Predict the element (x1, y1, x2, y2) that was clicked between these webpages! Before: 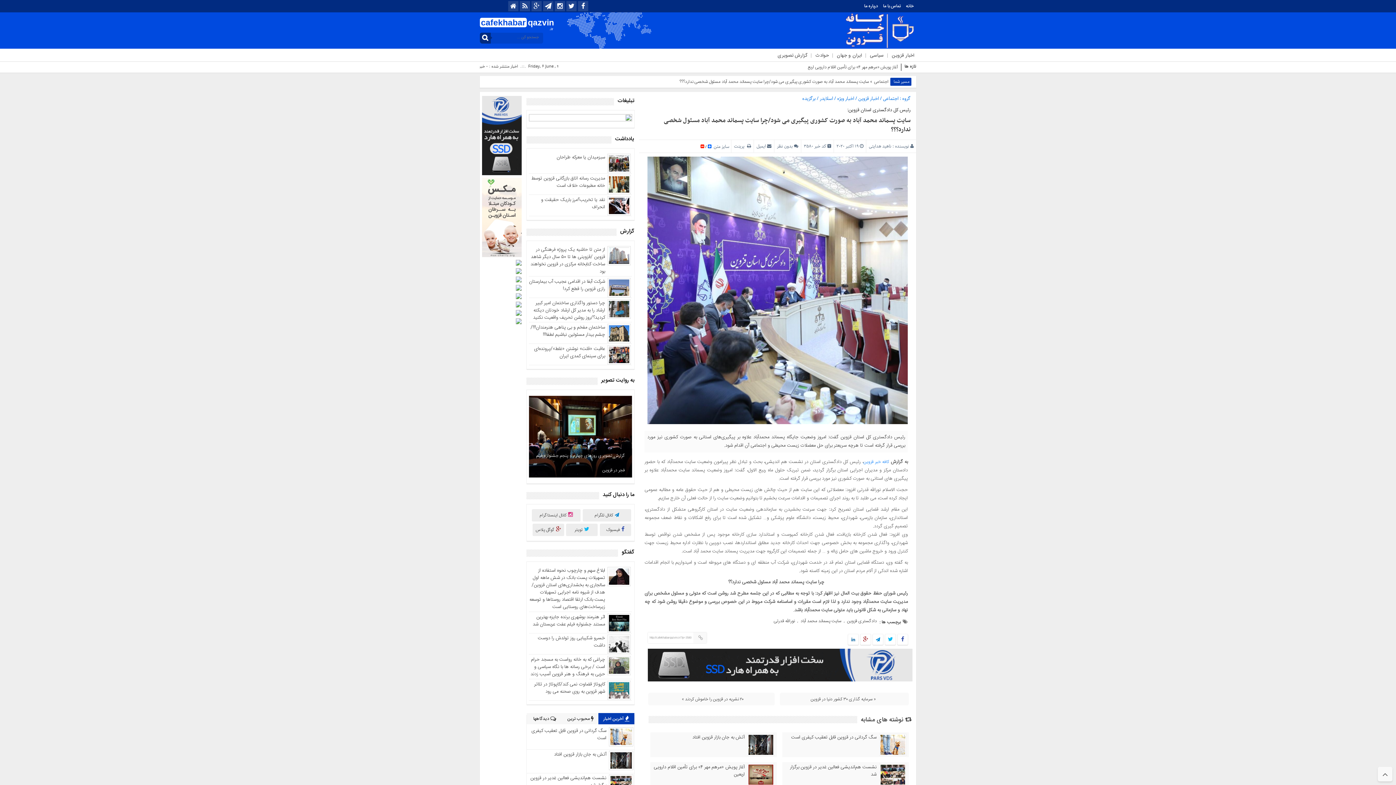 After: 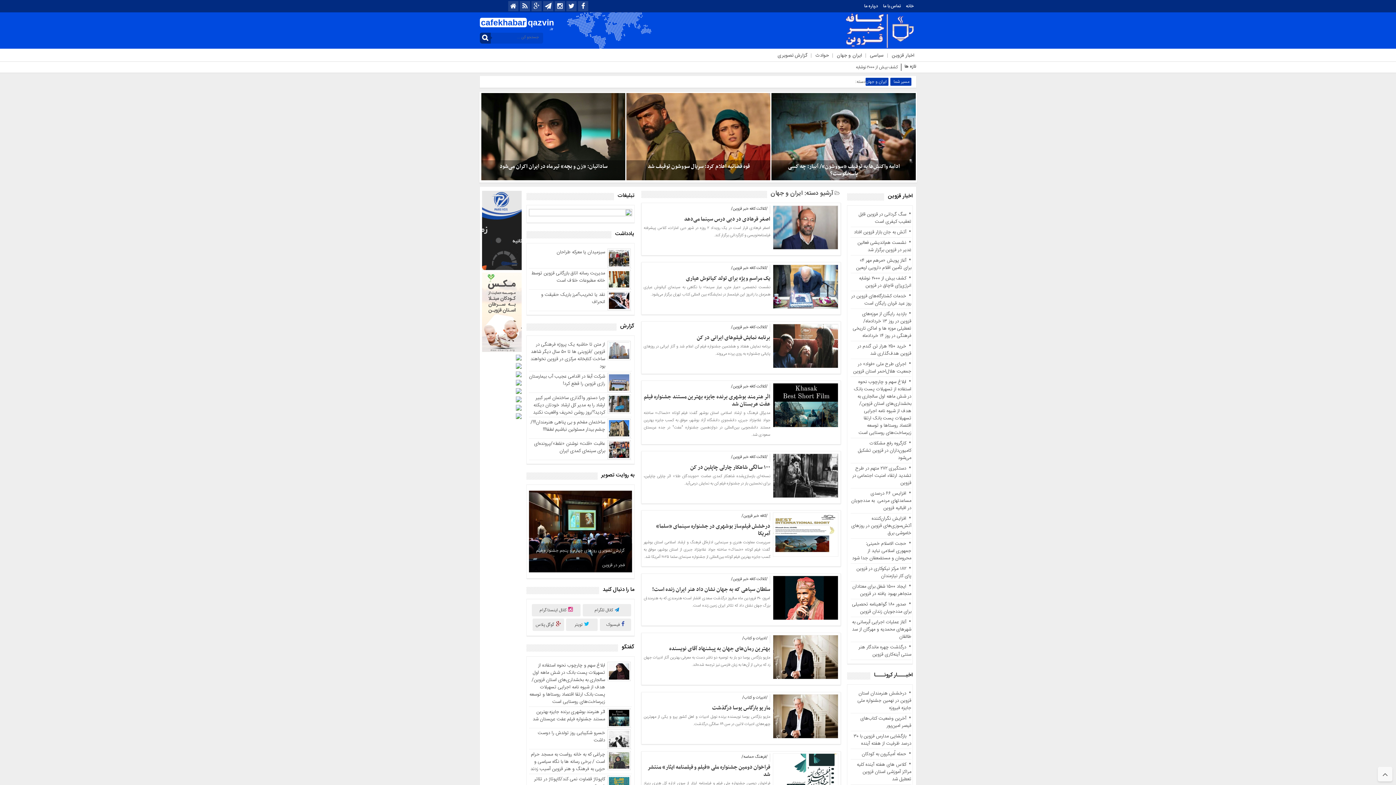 Action: bbox: (835, 51, 862, 59) label: ایران و جهان